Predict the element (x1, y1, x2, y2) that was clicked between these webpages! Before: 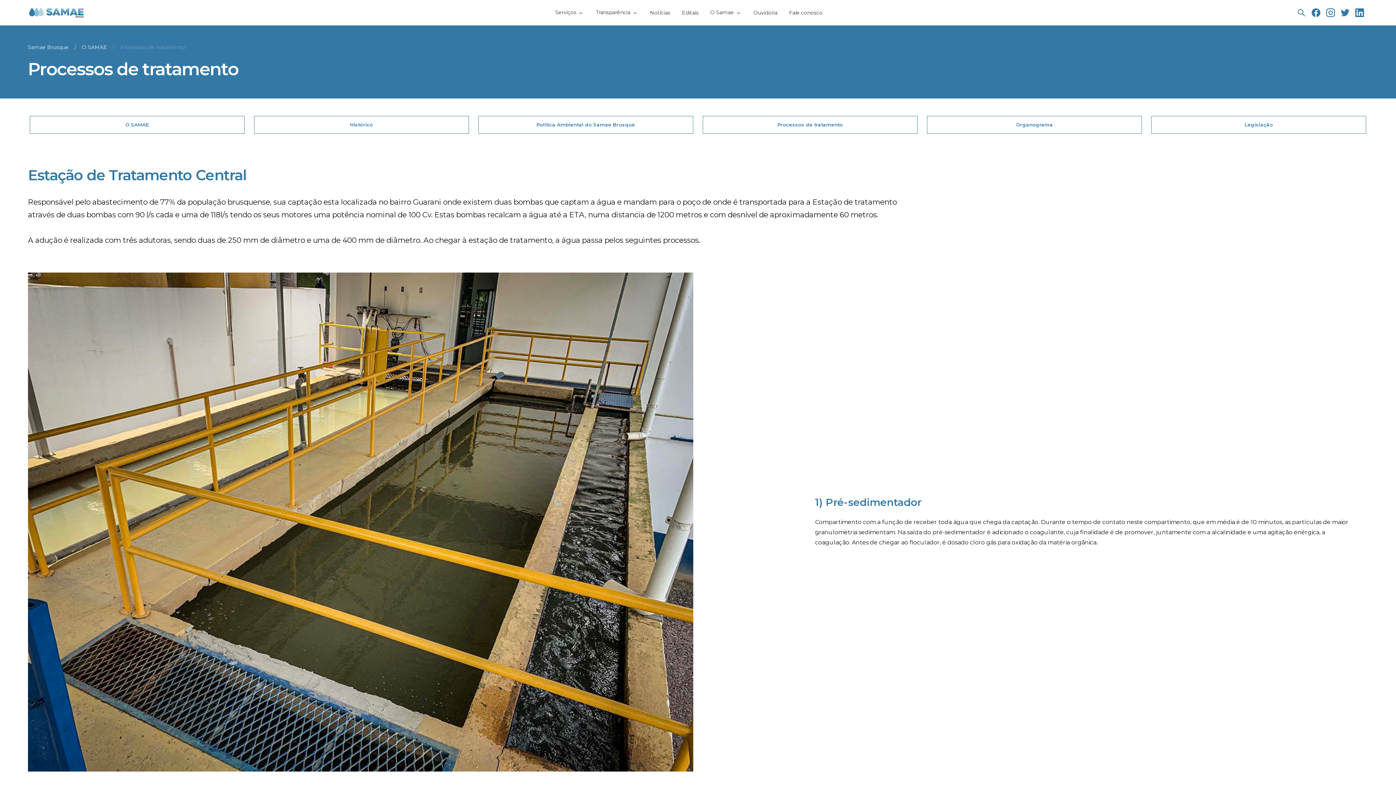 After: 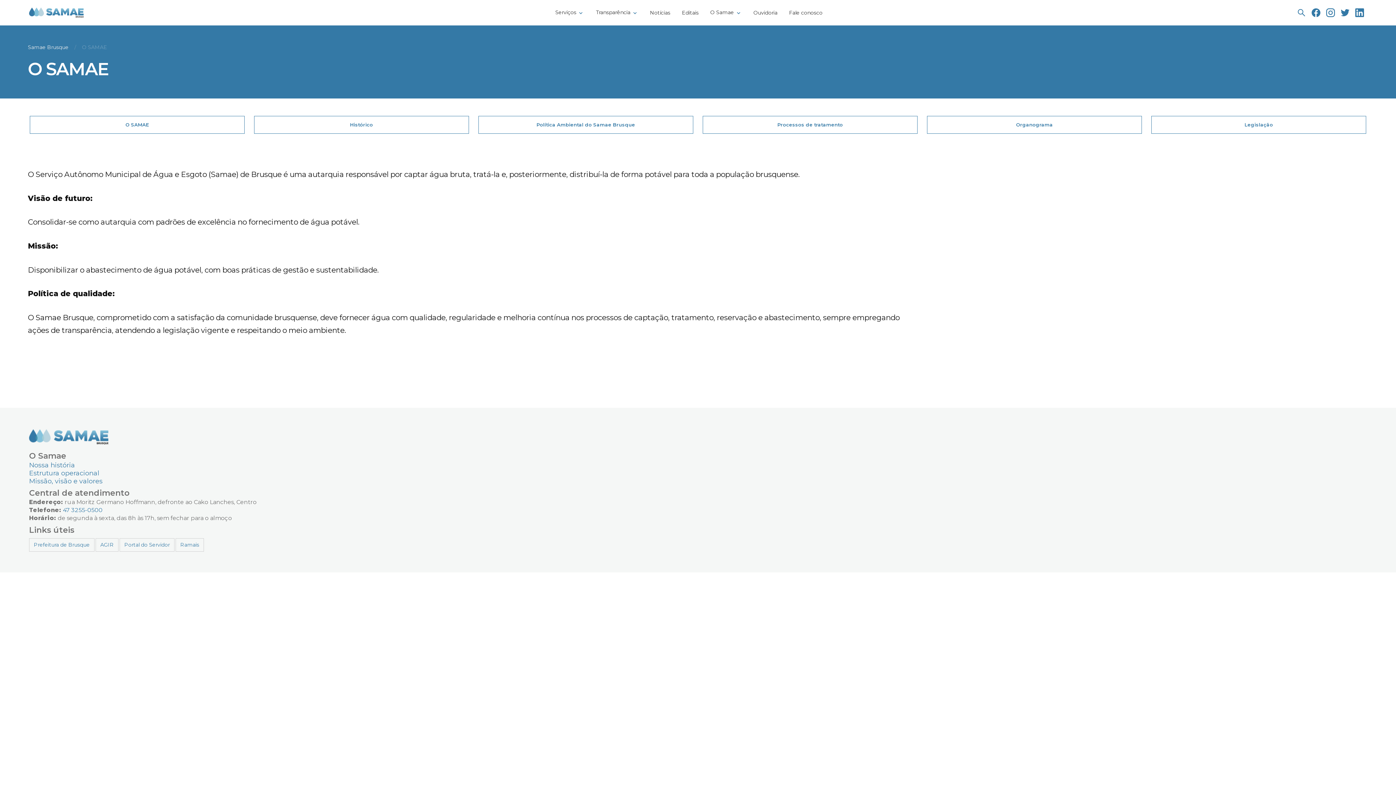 Action: label: O SAMAE bbox: (29, 116, 244, 133)